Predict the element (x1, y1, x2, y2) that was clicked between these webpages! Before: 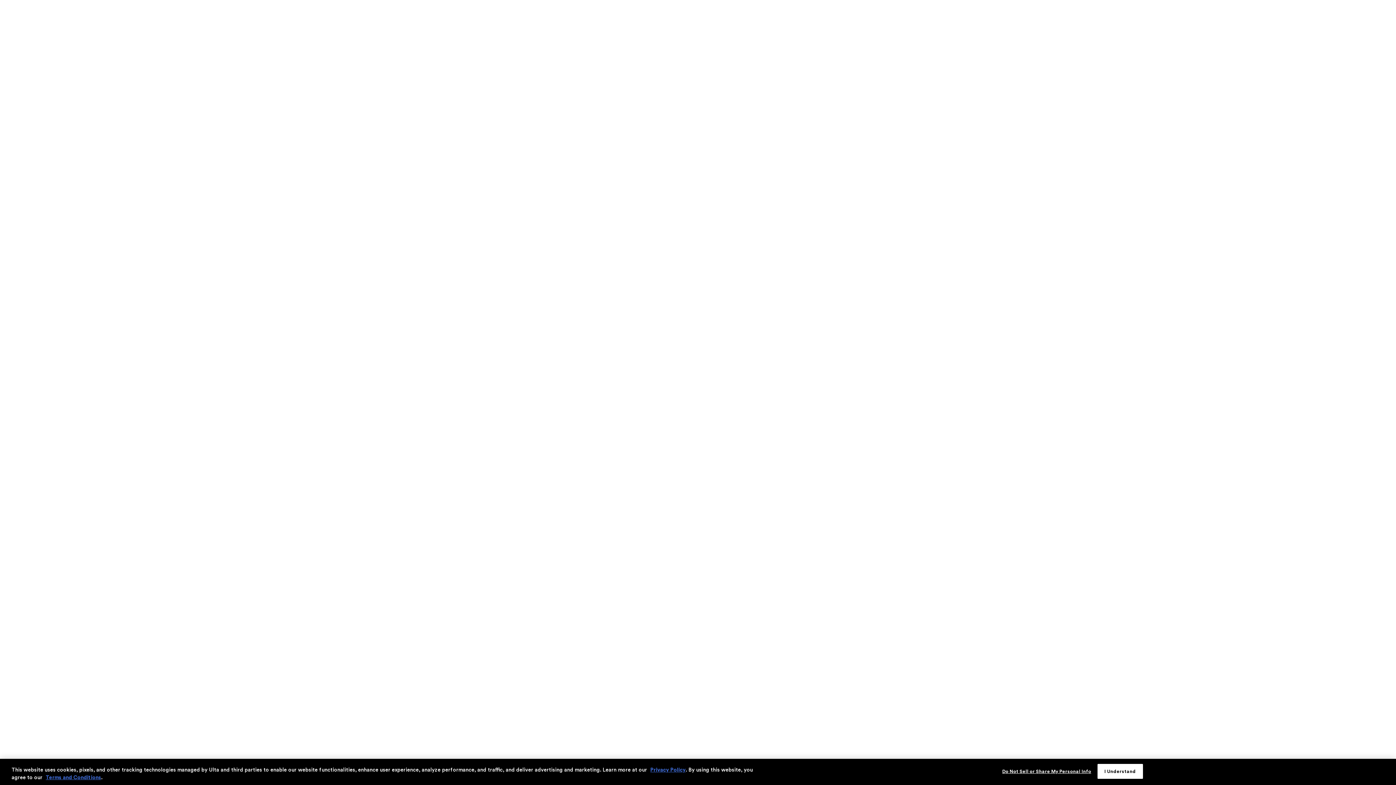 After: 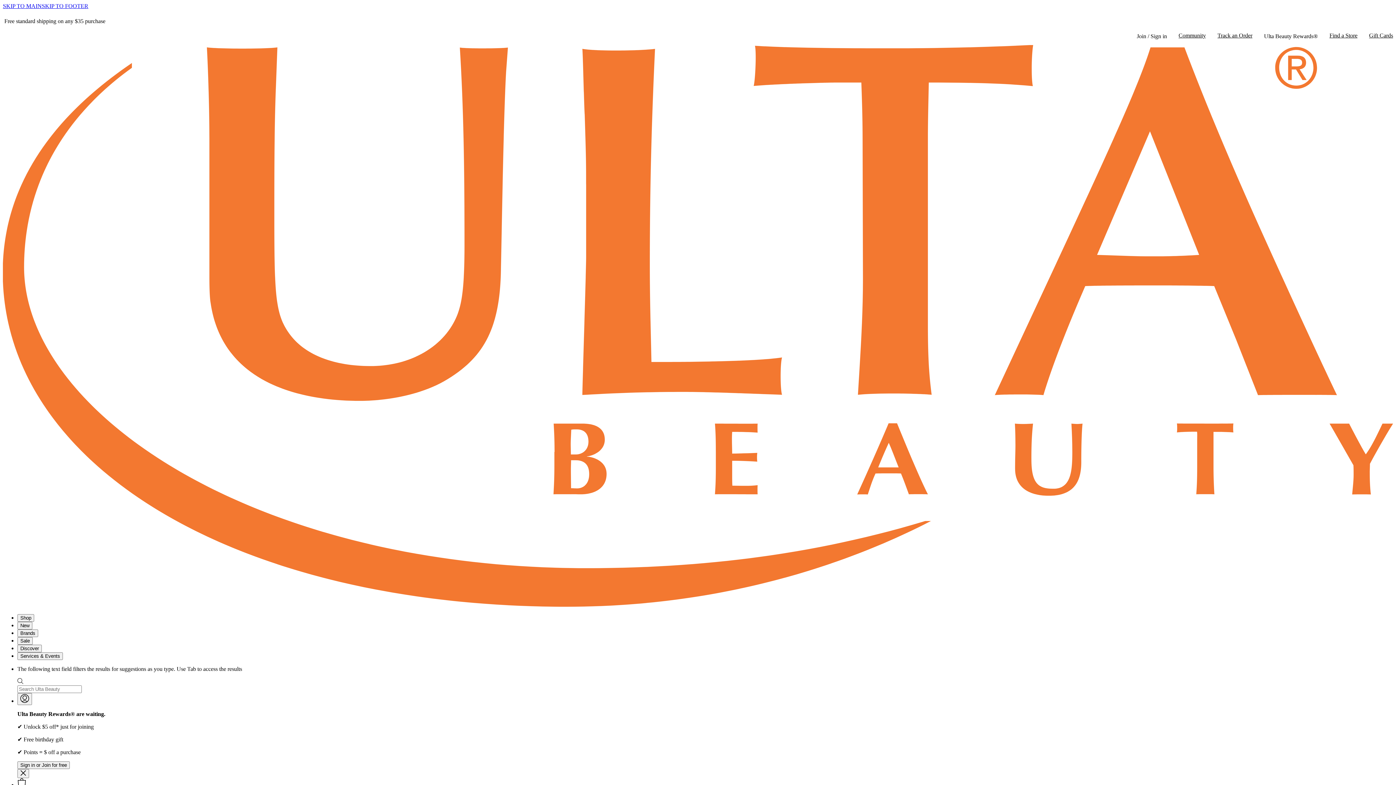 Action: label: Privacy Policy bbox: (650, 767, 685, 773)